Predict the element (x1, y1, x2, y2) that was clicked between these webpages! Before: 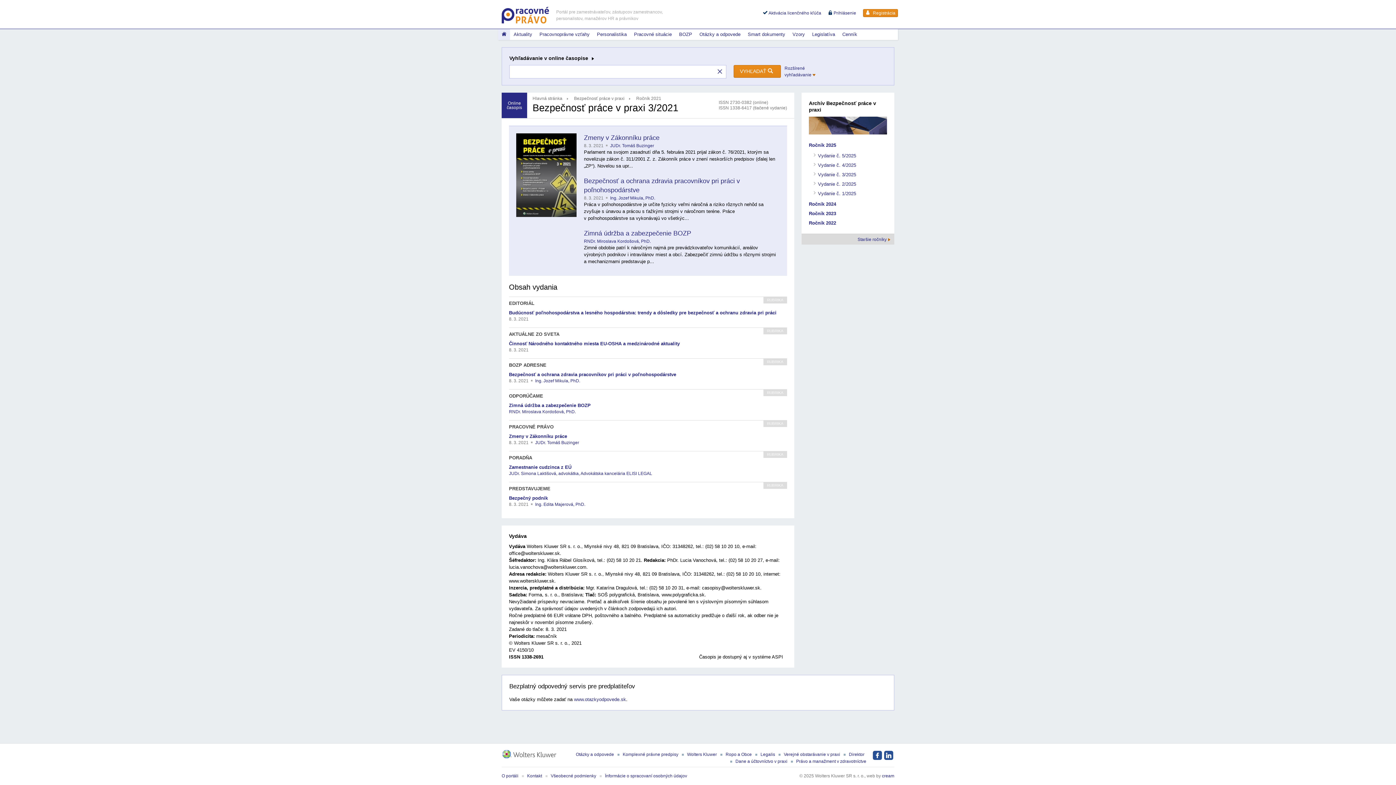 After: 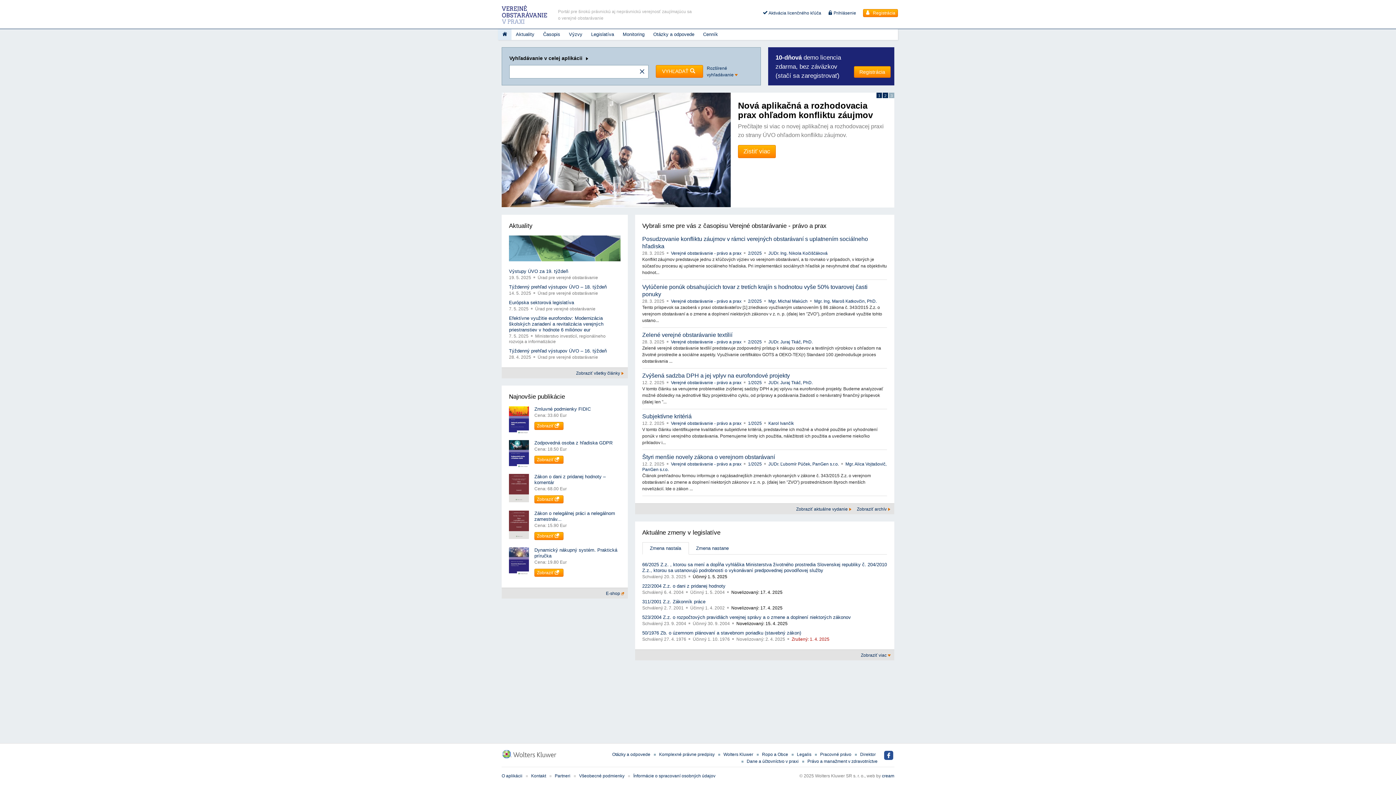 Action: bbox: (784, 752, 840, 757) label: Verejné obstarávanie v praxi